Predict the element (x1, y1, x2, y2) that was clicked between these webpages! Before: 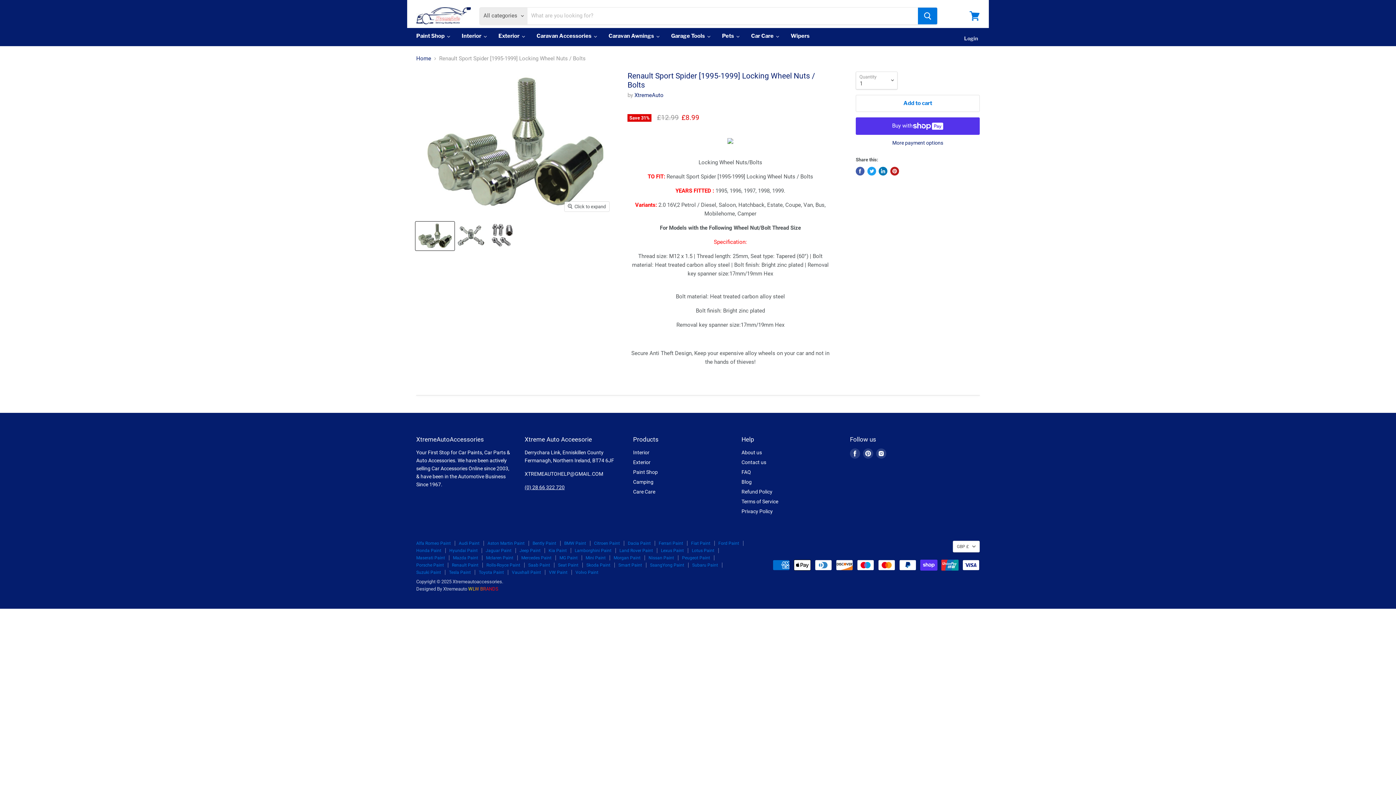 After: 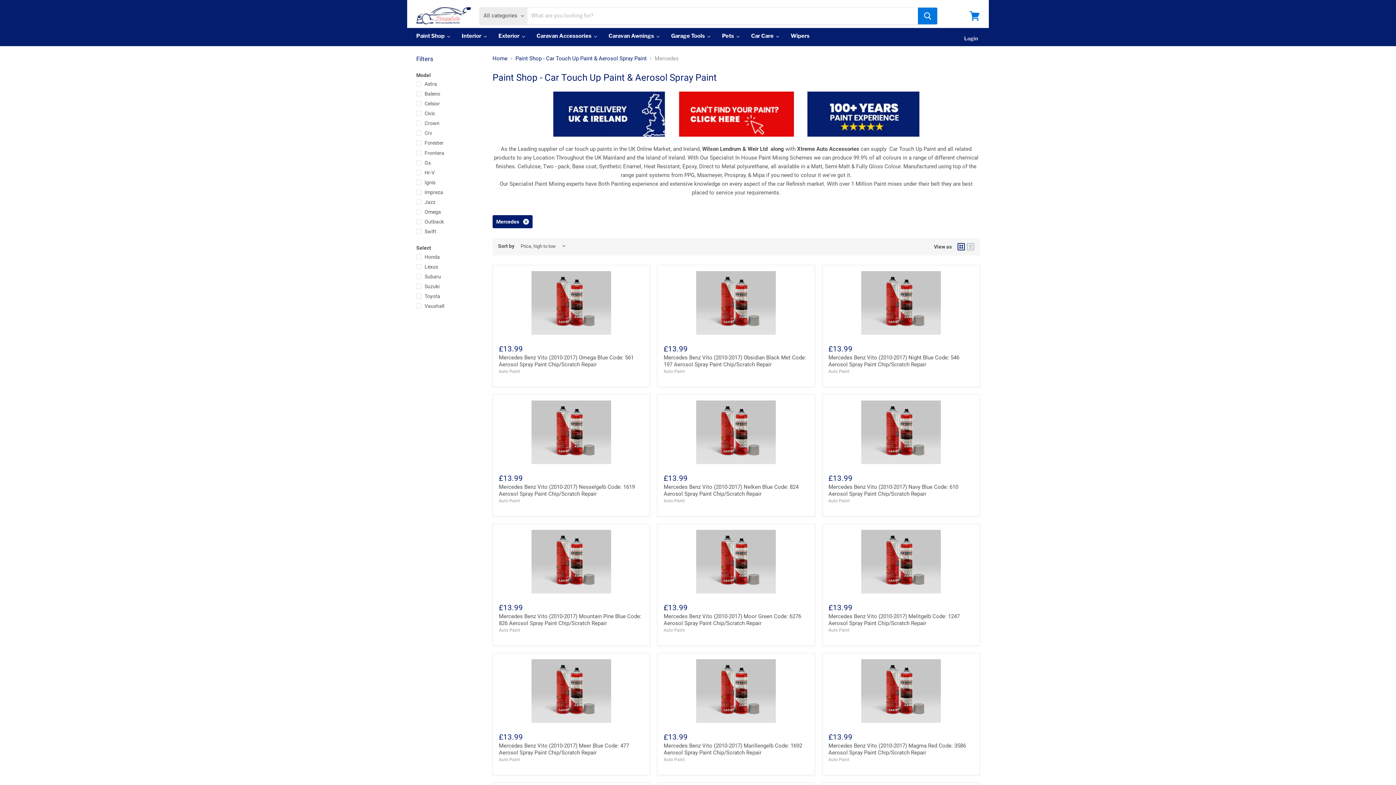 Action: label: Mercedes Paint bbox: (521, 555, 551, 560)